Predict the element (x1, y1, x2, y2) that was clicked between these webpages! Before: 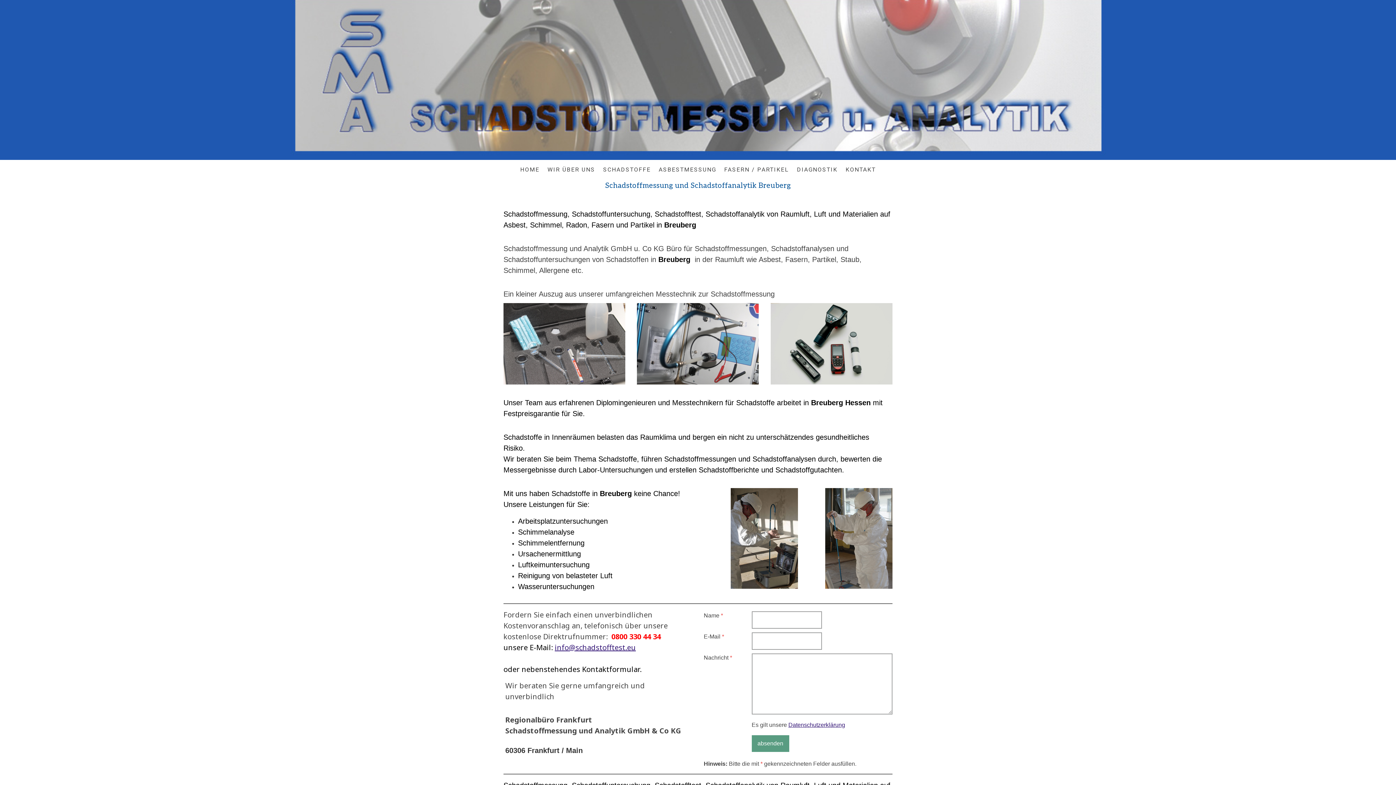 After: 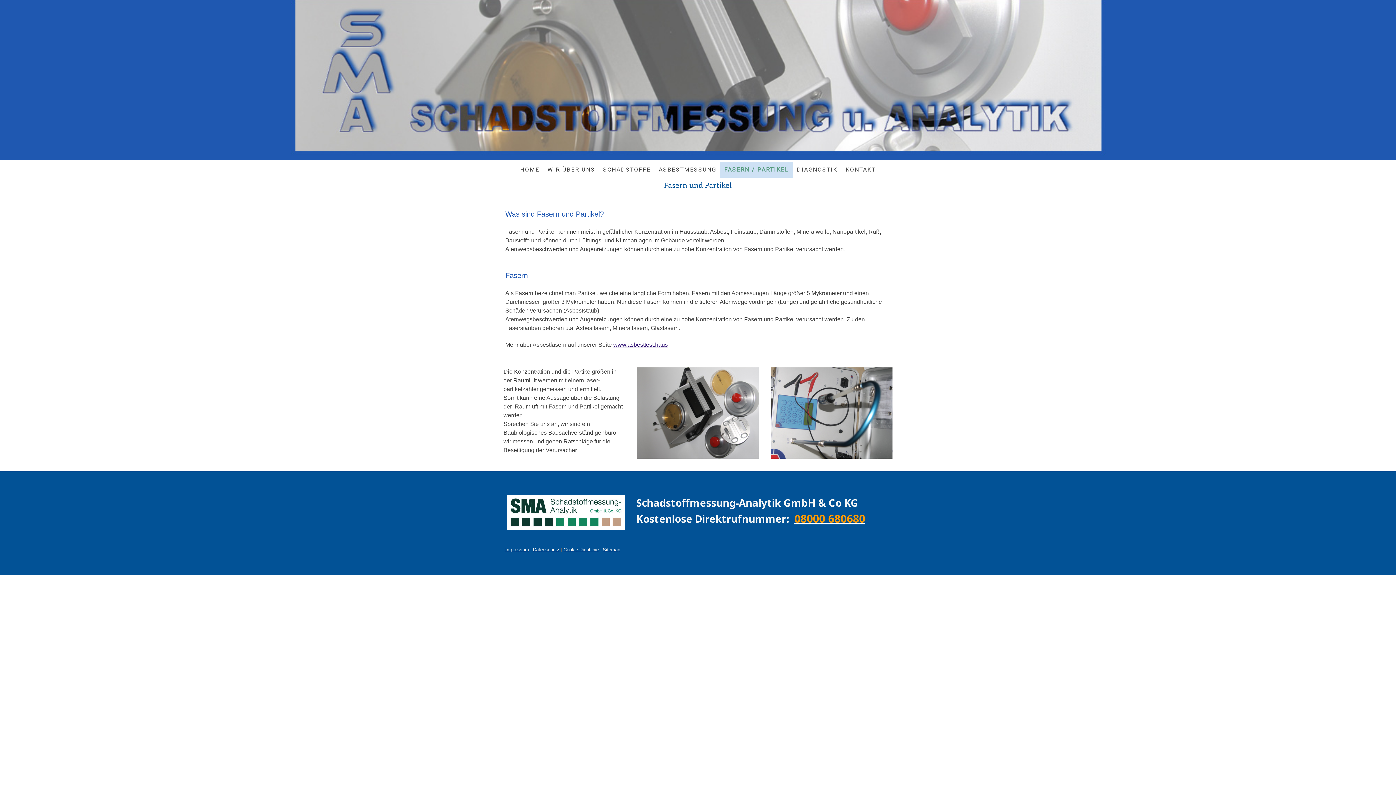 Action: bbox: (720, 161, 793, 177) label: FASERN / PARTIKEL